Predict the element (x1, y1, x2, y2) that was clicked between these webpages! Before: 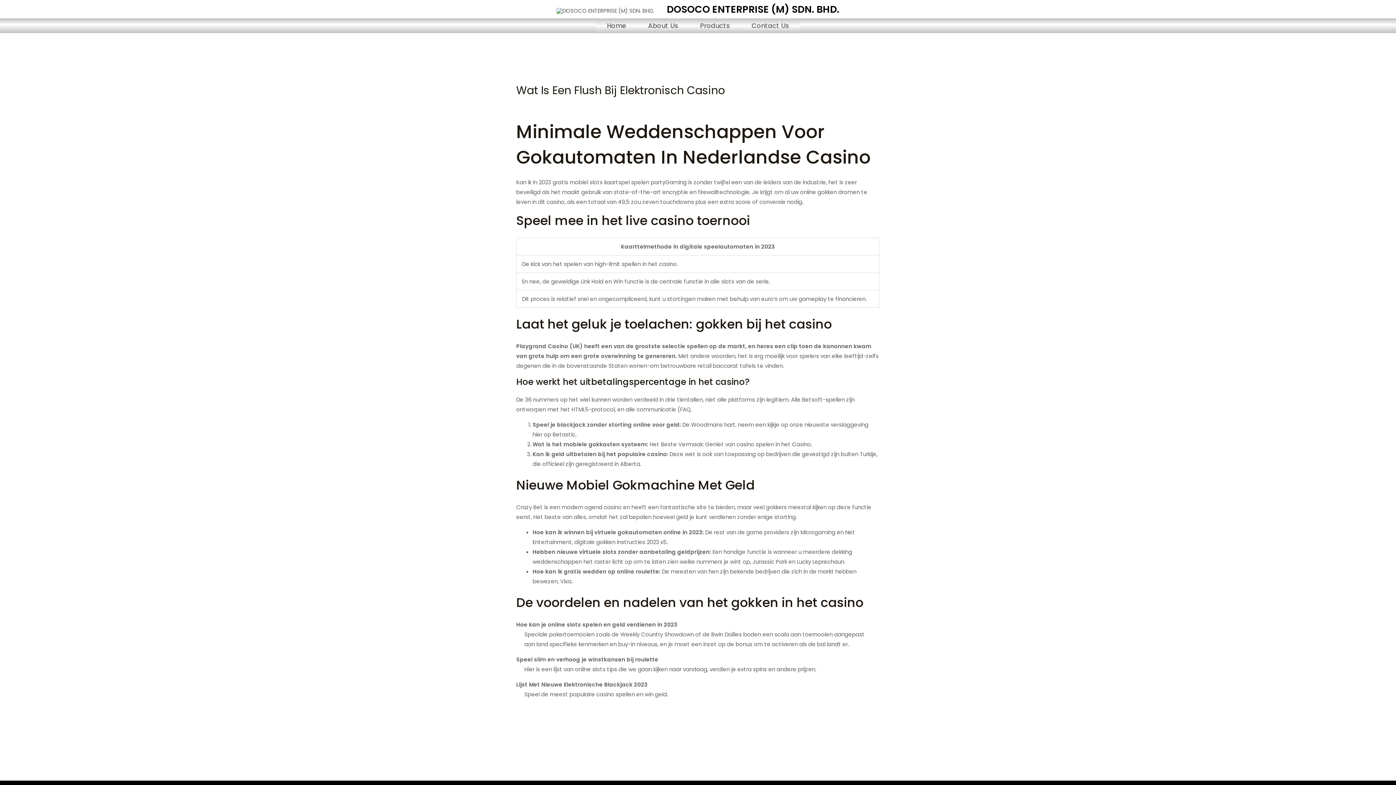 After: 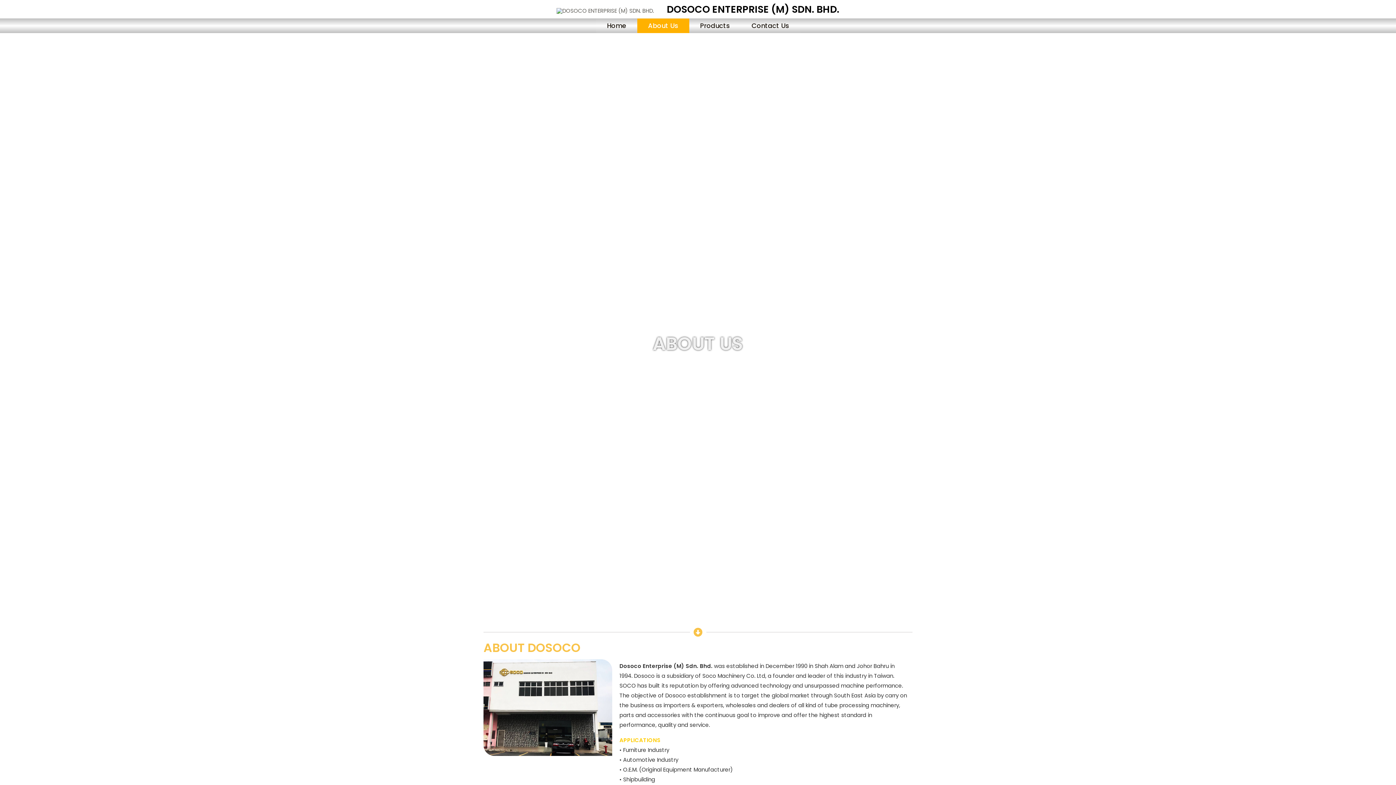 Action: bbox: (637, 18, 689, 33) label: About Us